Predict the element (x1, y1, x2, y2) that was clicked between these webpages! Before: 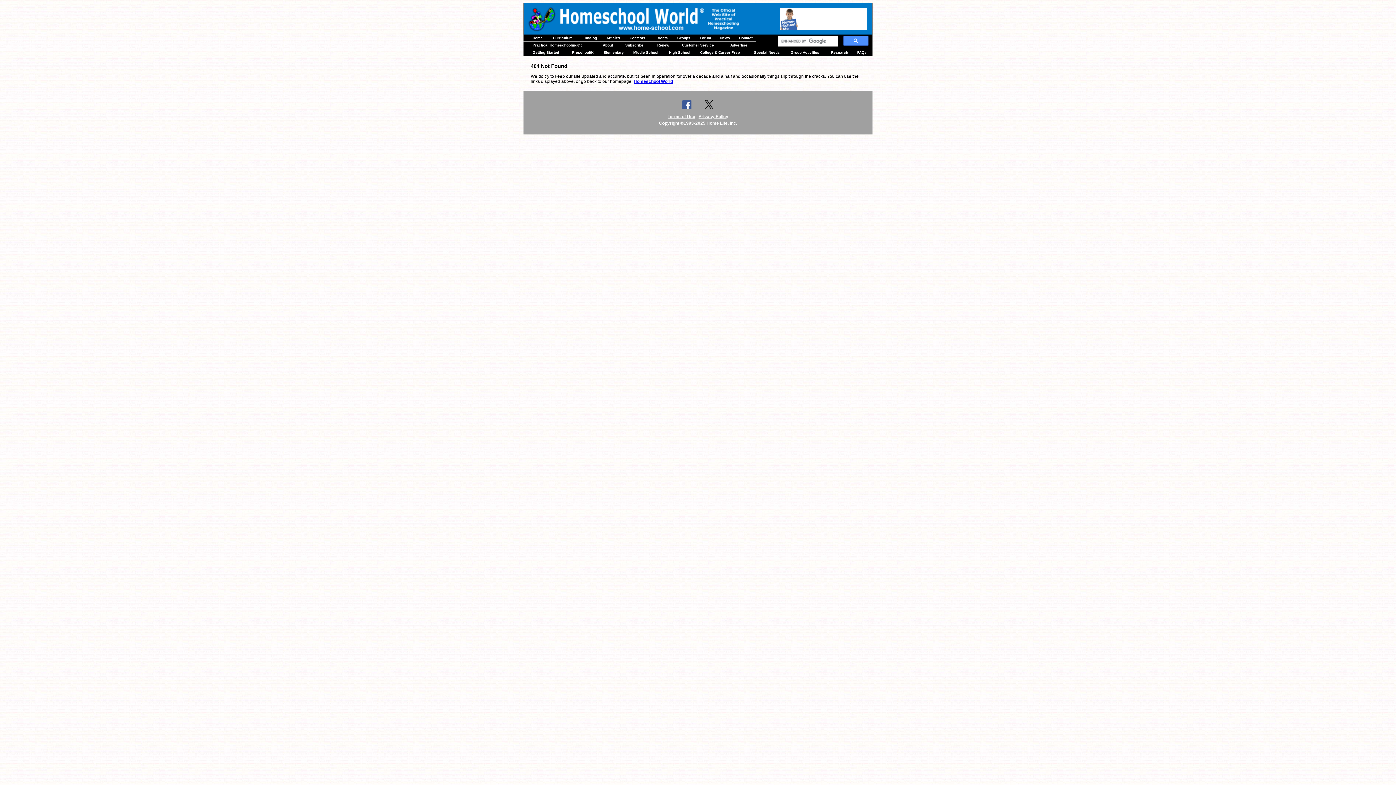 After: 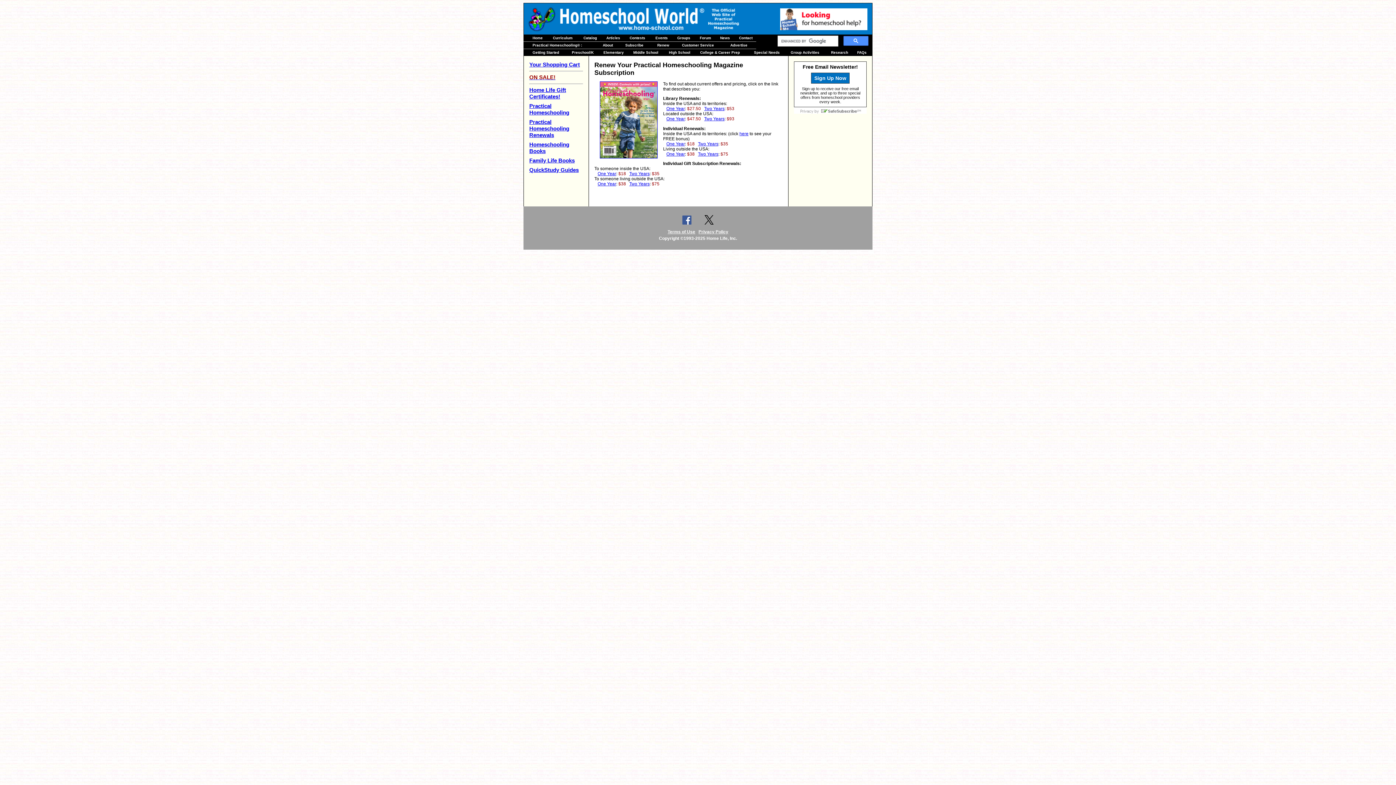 Action: bbox: (657, 43, 669, 47) label: Renew